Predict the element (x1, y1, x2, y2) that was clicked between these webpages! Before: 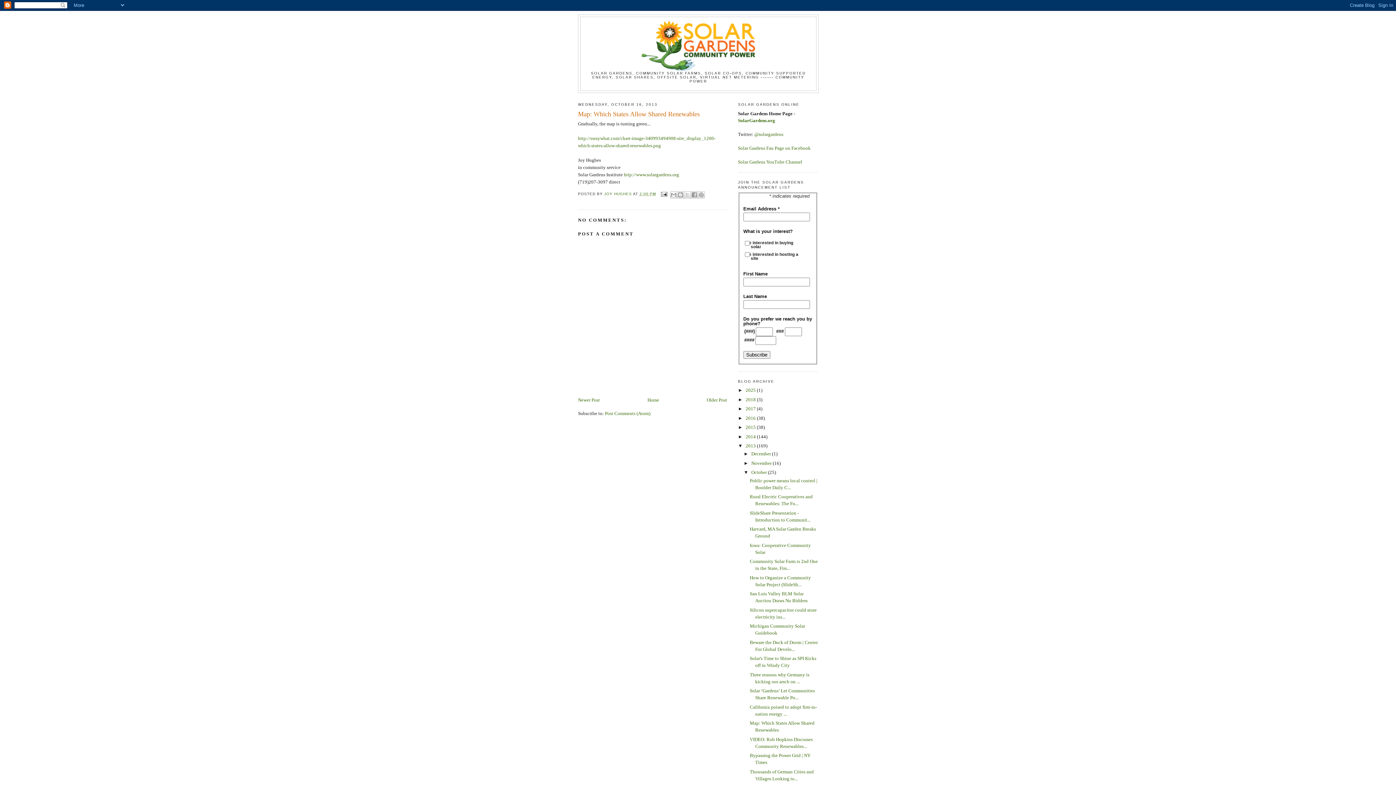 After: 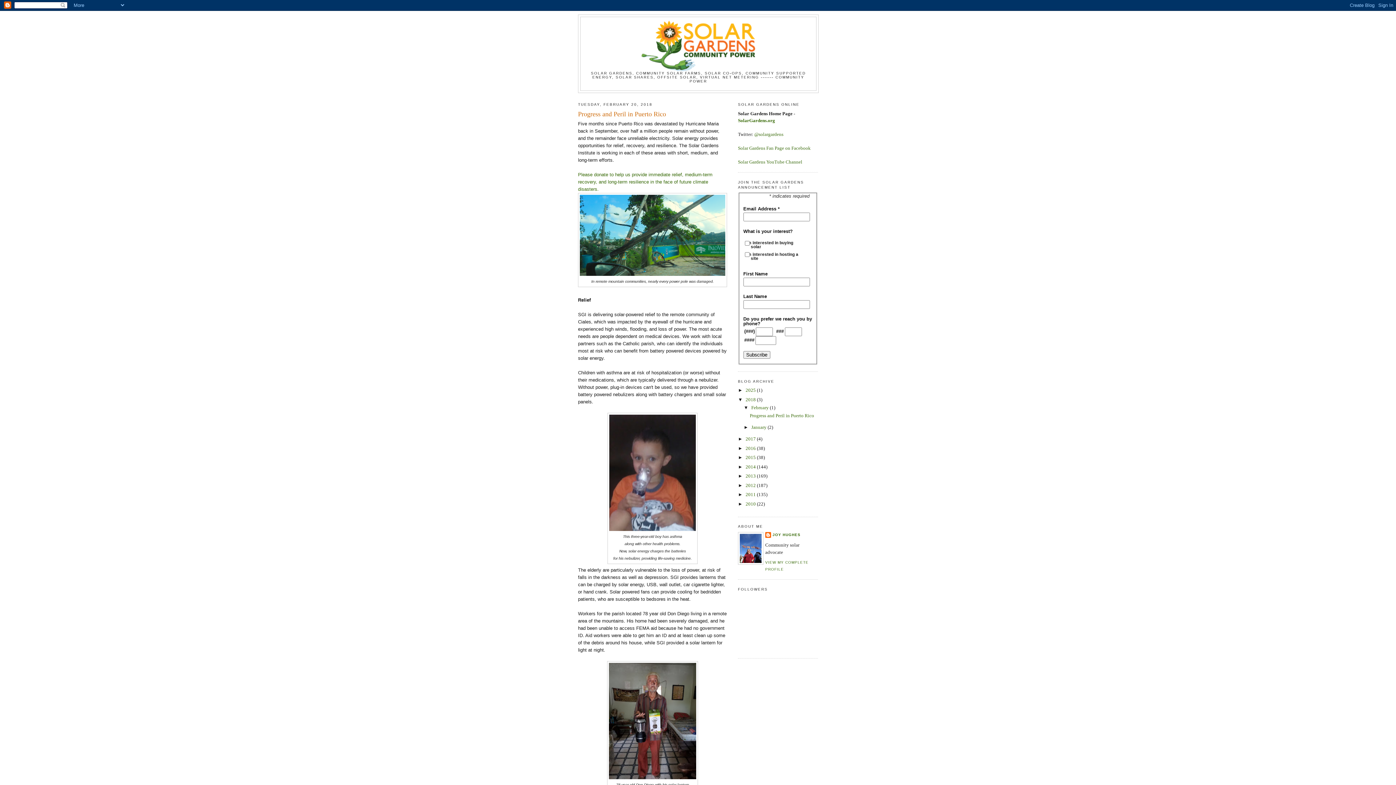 Action: label: 2018  bbox: (745, 396, 757, 402)